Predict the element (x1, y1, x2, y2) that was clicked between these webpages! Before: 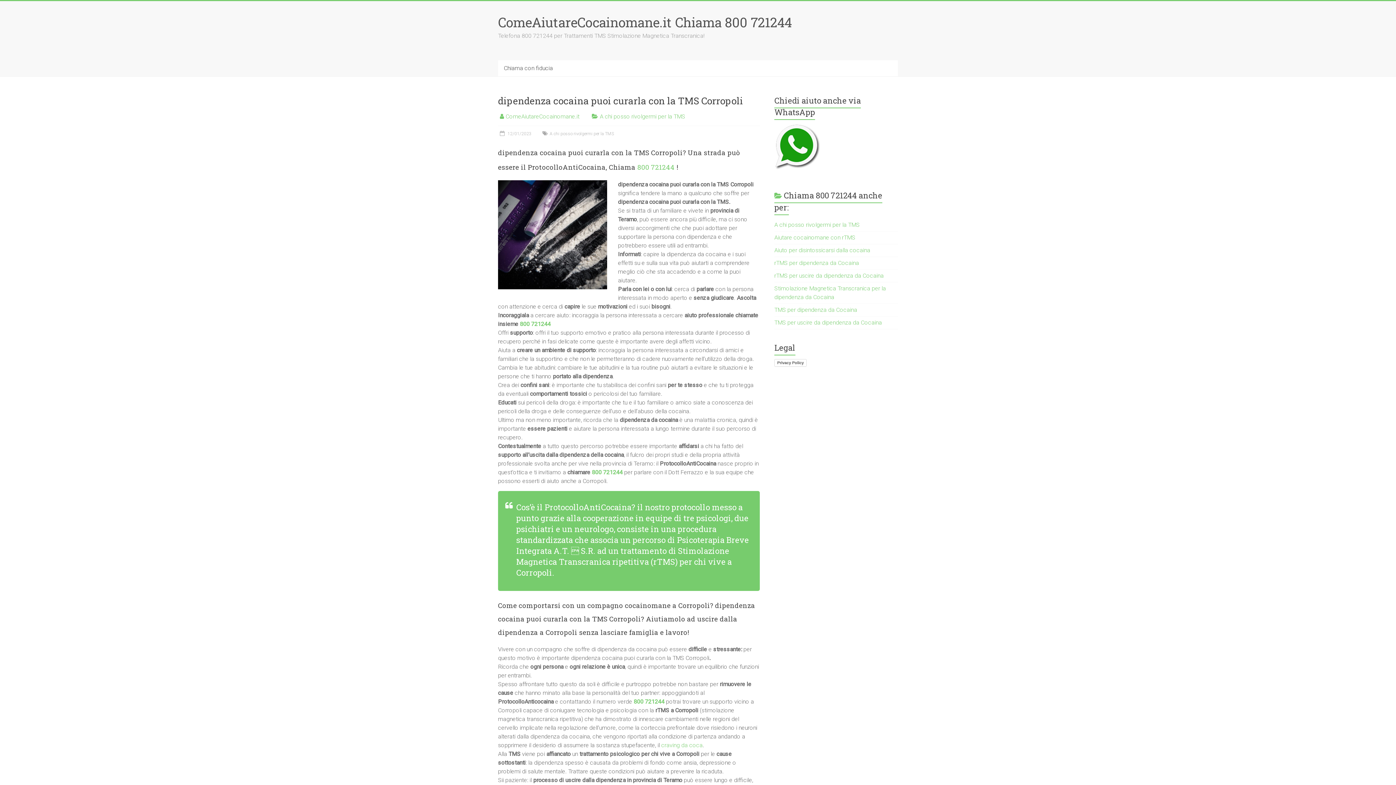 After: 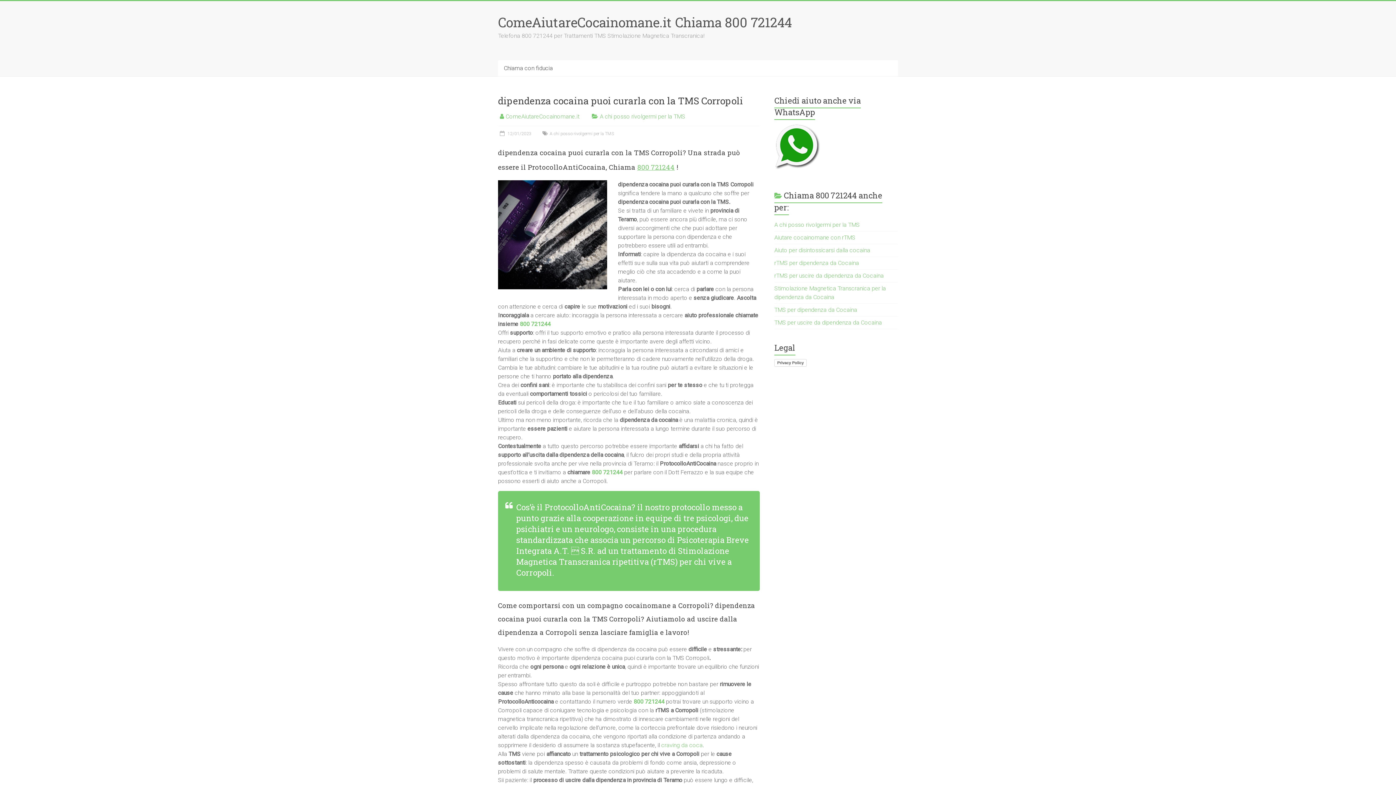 Action: bbox: (637, 162, 674, 171) label: 800 721244